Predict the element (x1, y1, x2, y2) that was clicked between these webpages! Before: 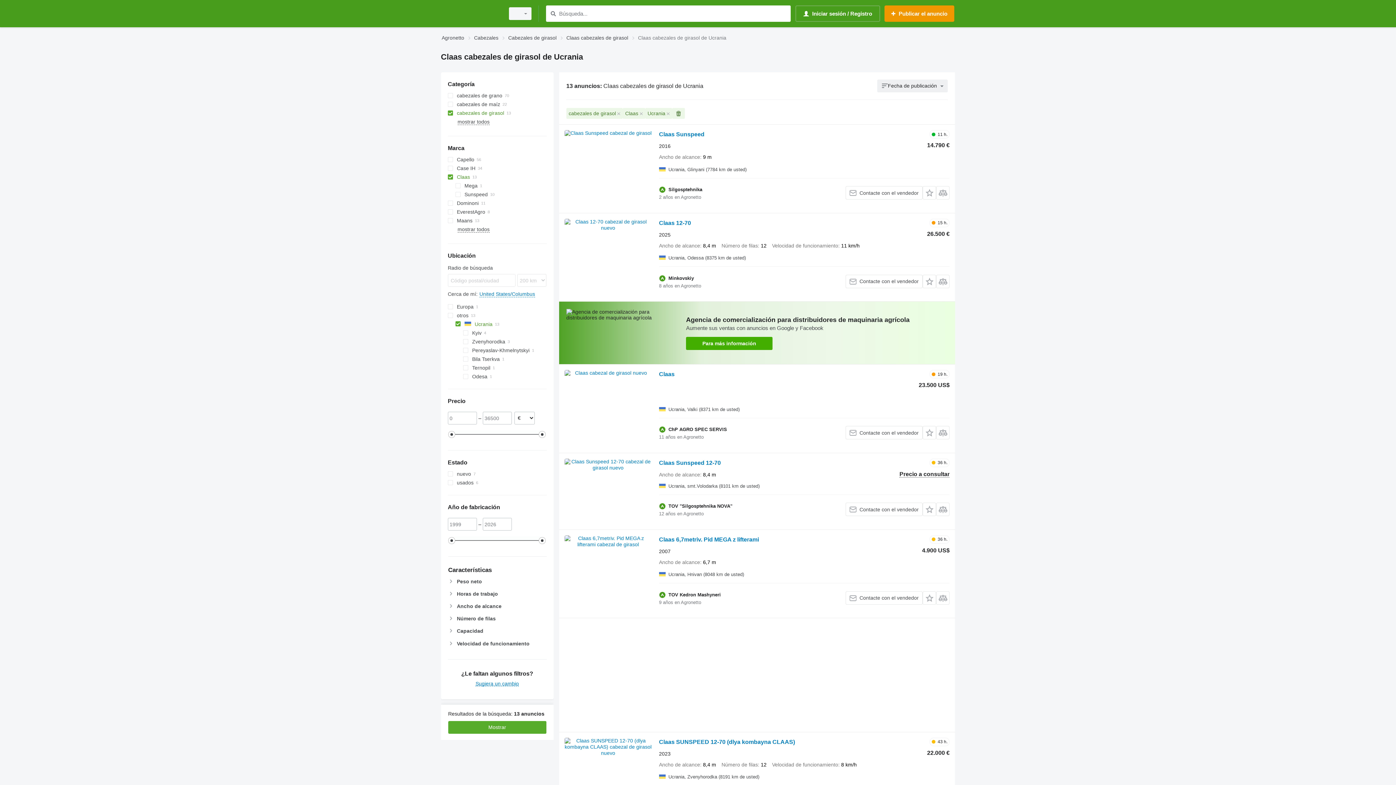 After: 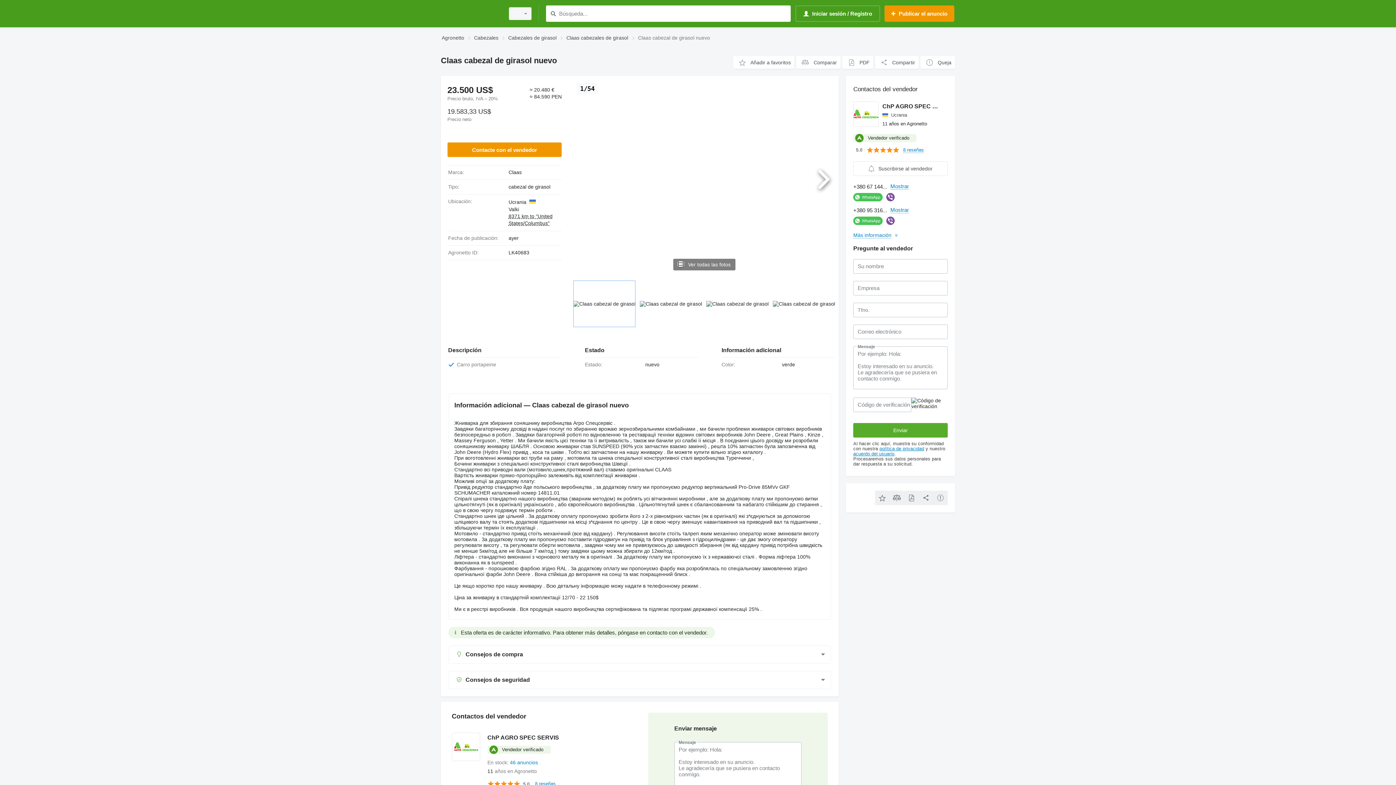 Action: bbox: (564, 370, 651, 435)